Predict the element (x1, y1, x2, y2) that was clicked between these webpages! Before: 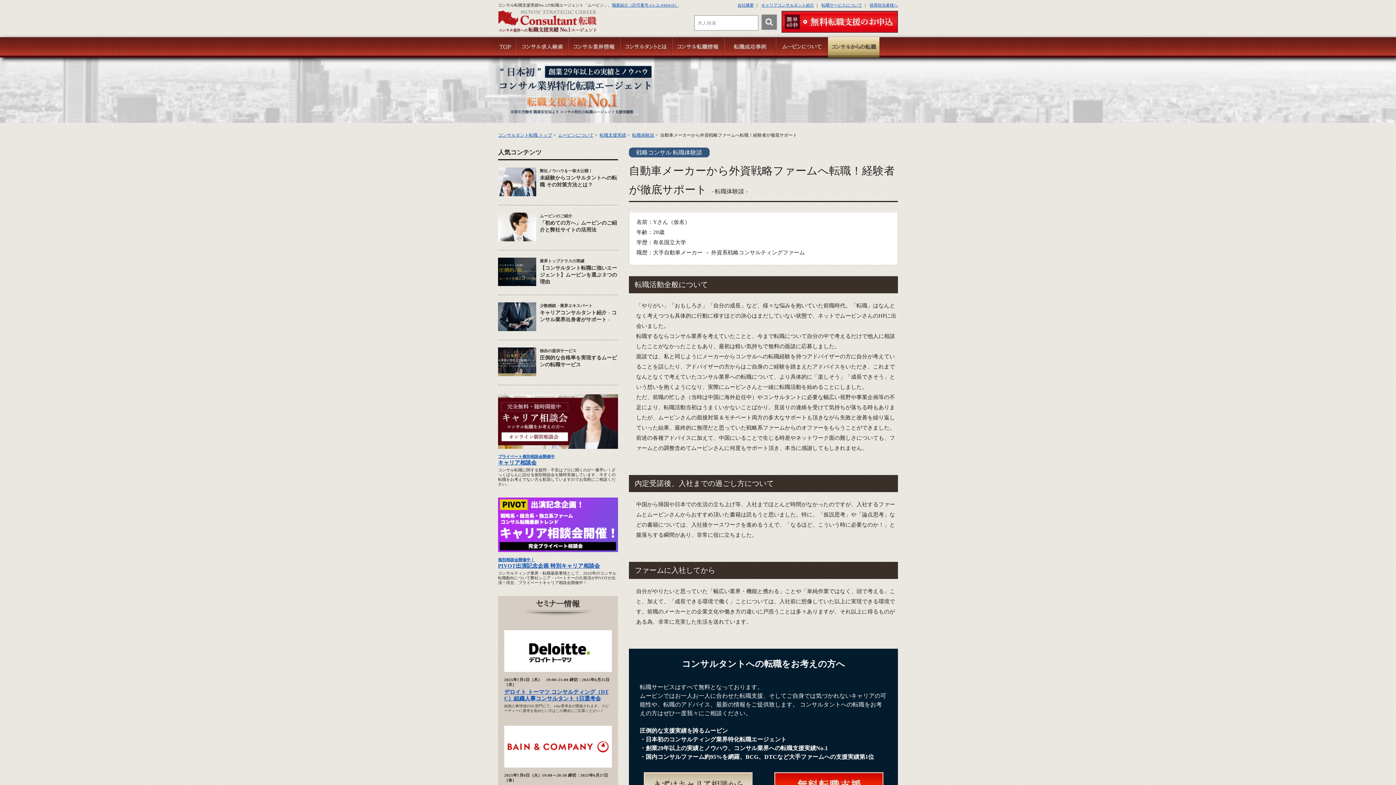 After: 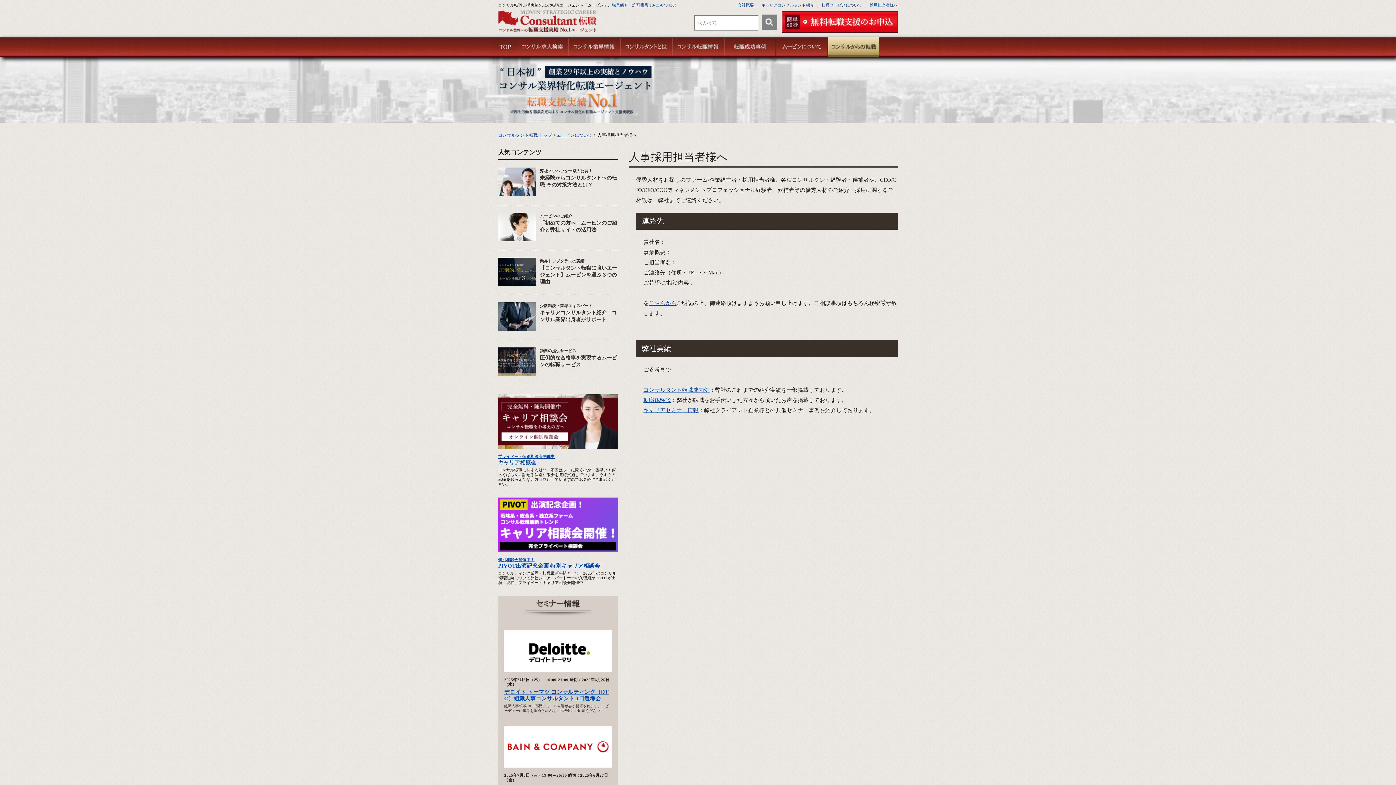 Action: bbox: (869, 2, 898, 7) label: 採用担当者様へ